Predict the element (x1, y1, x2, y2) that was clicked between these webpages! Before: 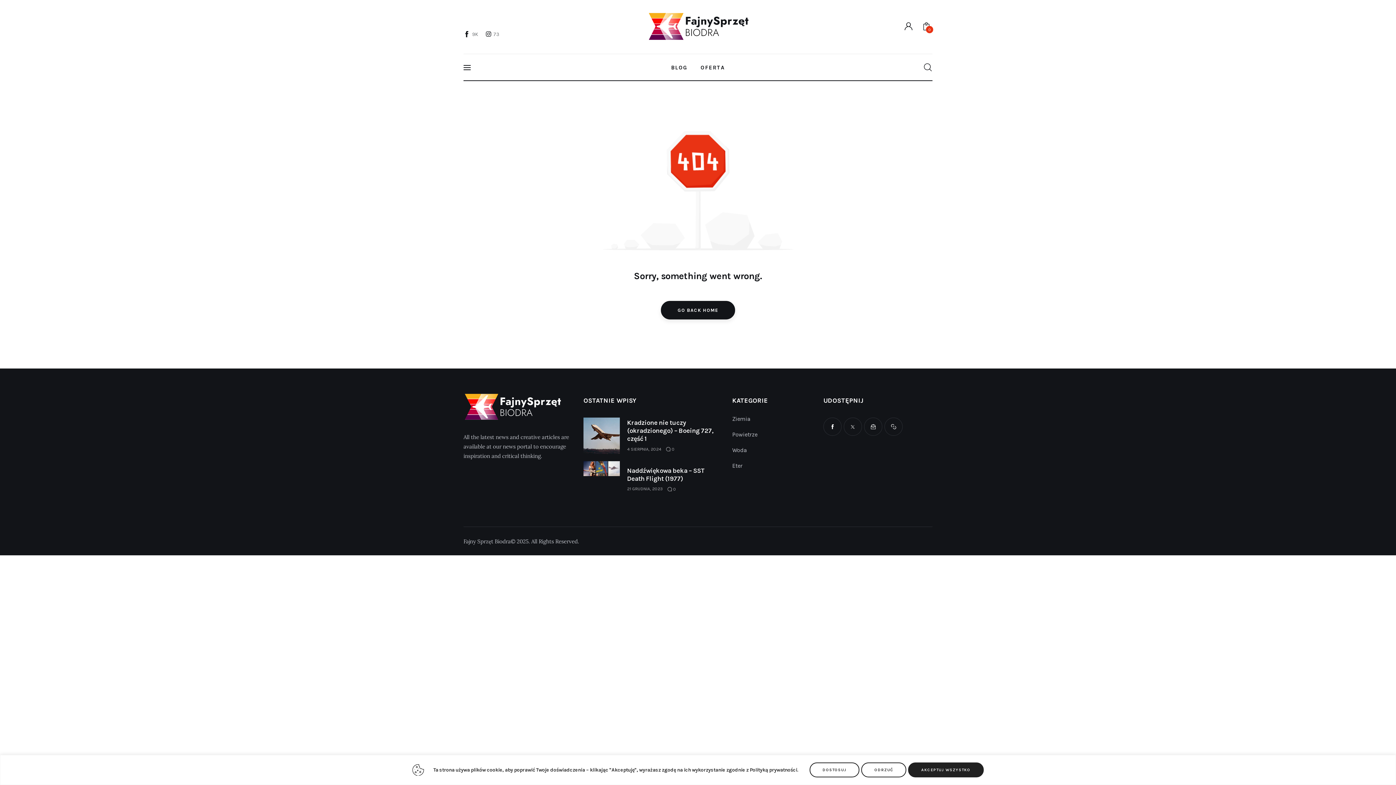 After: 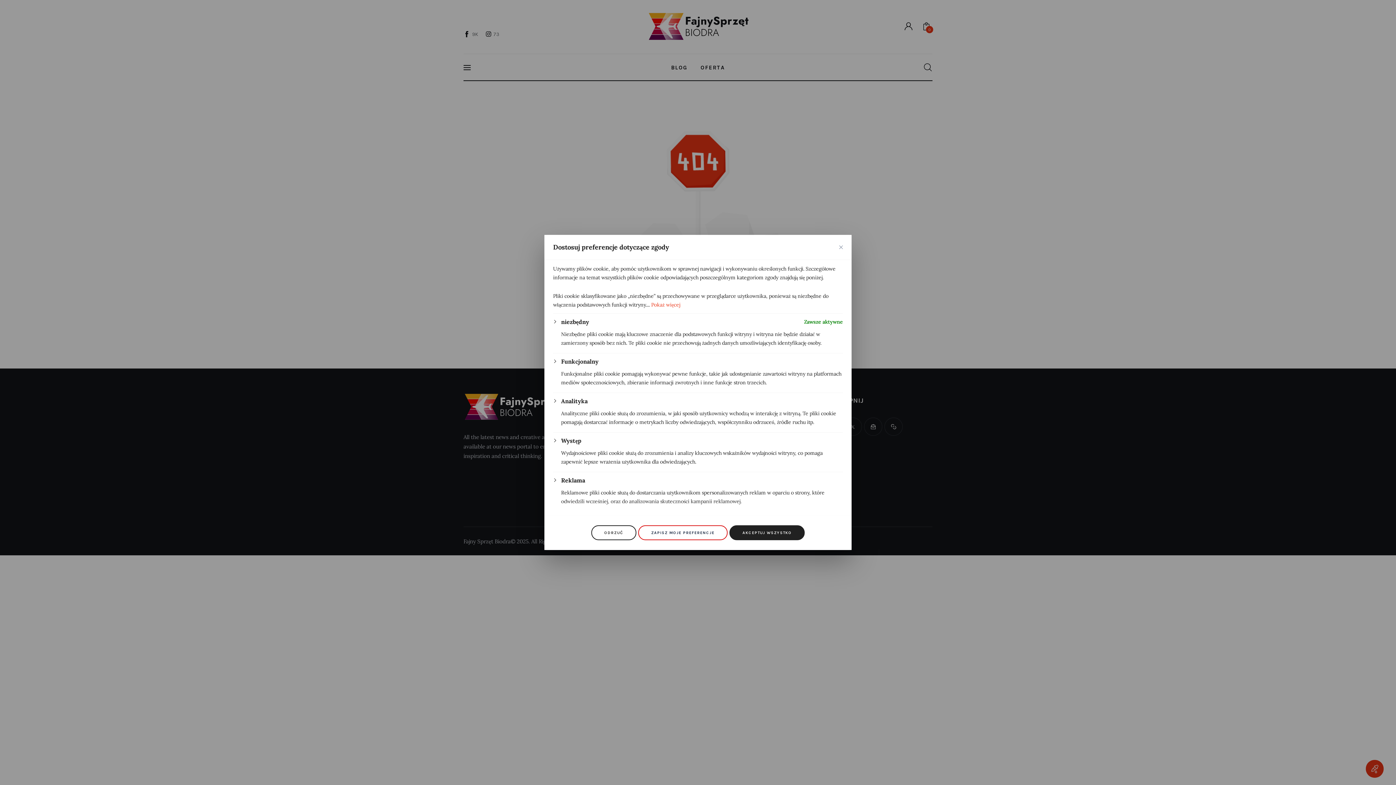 Action: label: Dostosuj bbox: (809, 762, 859, 777)